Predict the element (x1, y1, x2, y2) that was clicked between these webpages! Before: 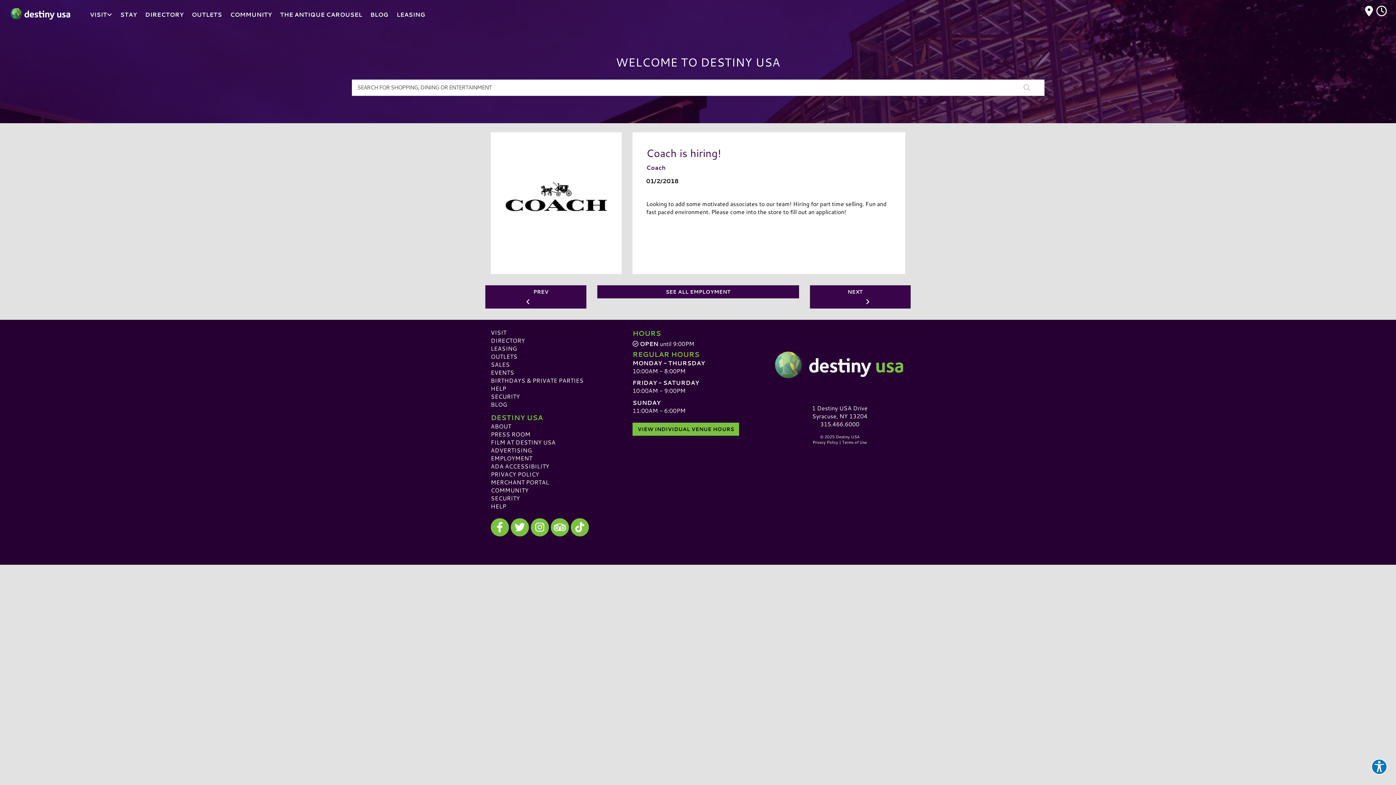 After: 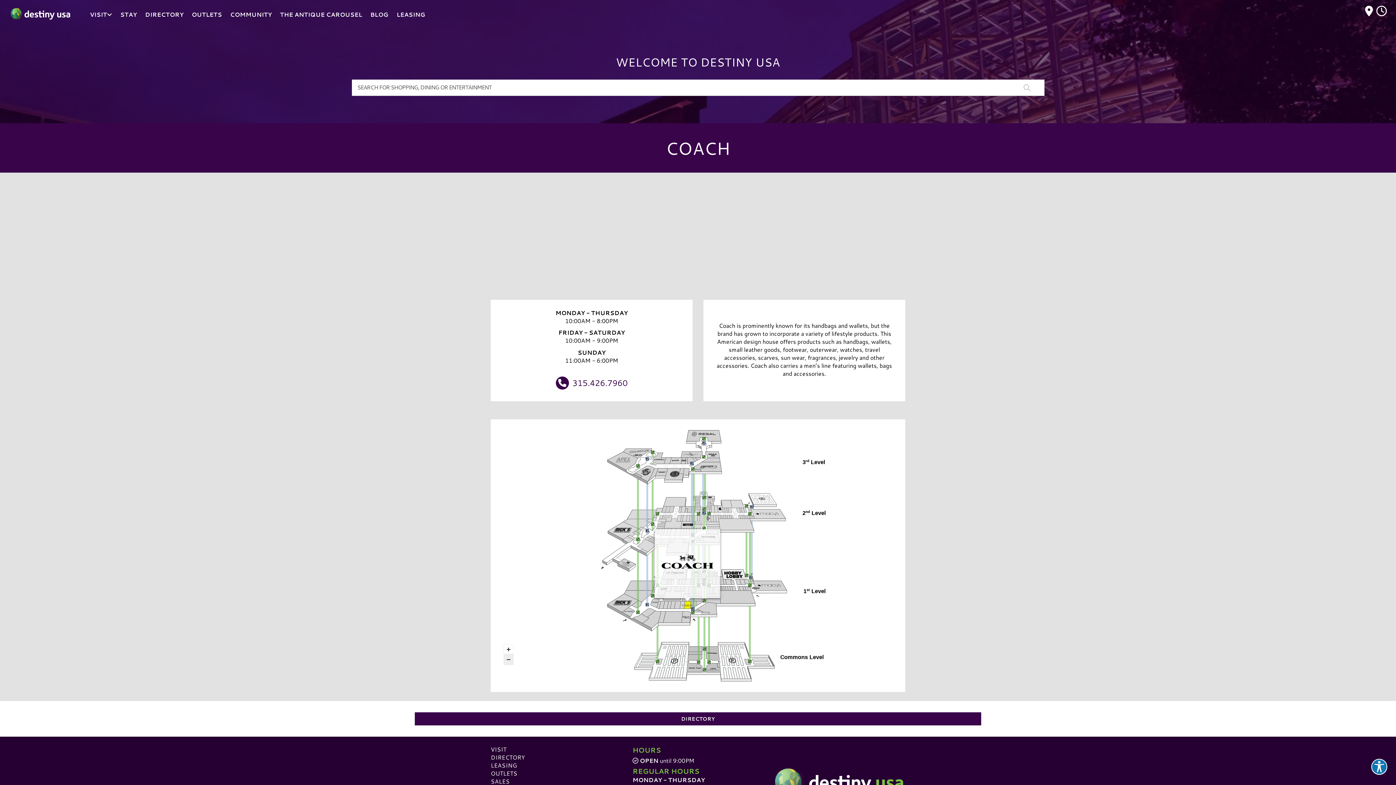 Action: label: Coach bbox: (646, 163, 665, 171)